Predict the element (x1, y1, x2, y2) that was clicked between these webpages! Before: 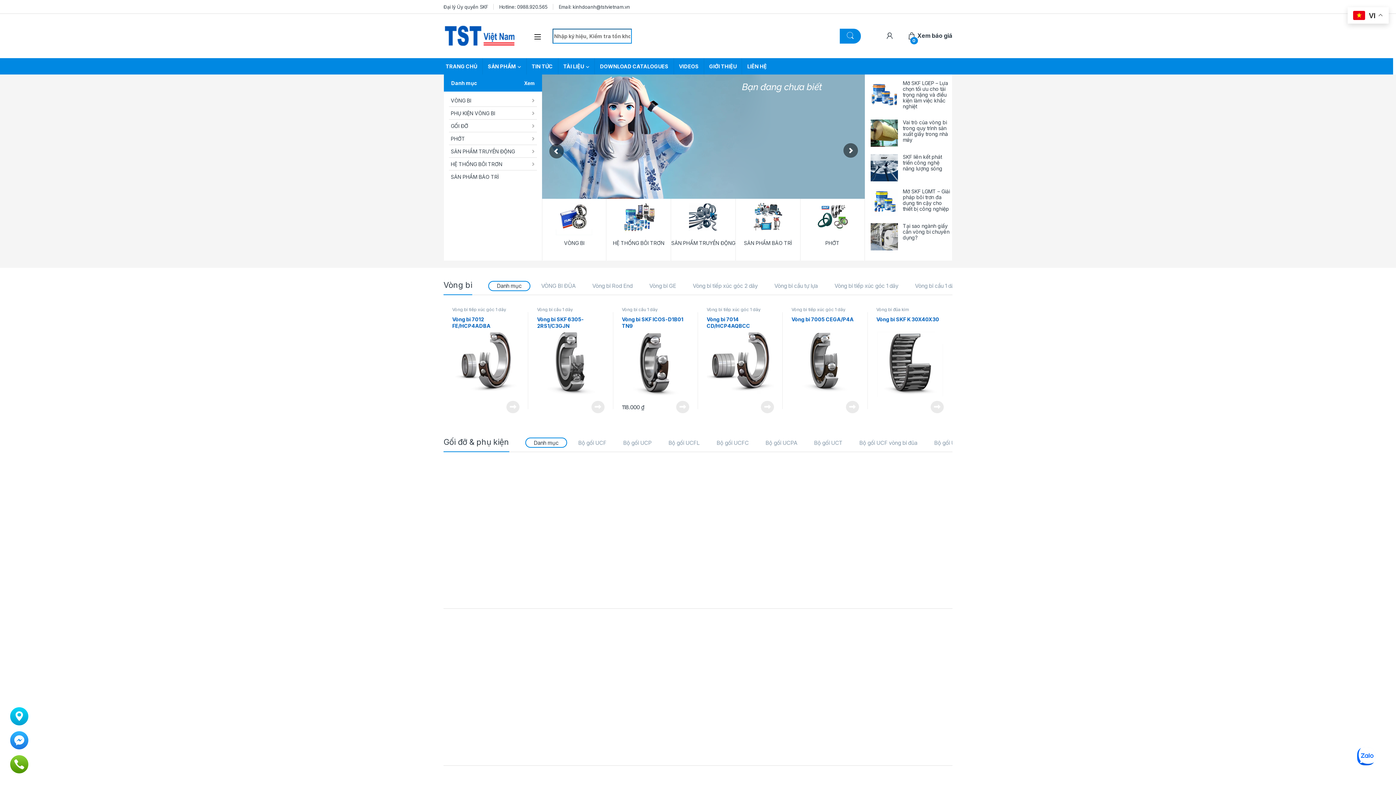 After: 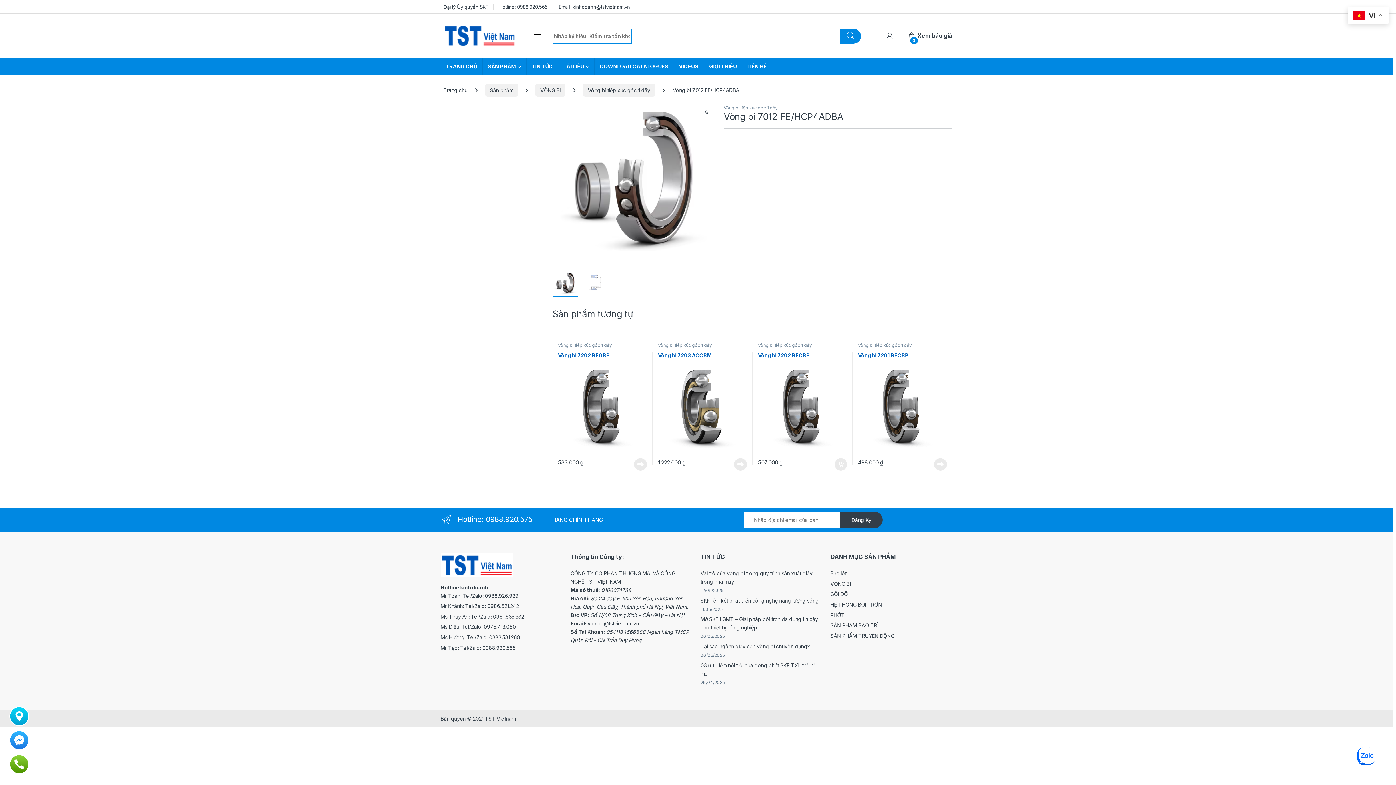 Action: label: Đọc thêm về “7012 FE/HCP4ADBA” bbox: (506, 401, 519, 413)